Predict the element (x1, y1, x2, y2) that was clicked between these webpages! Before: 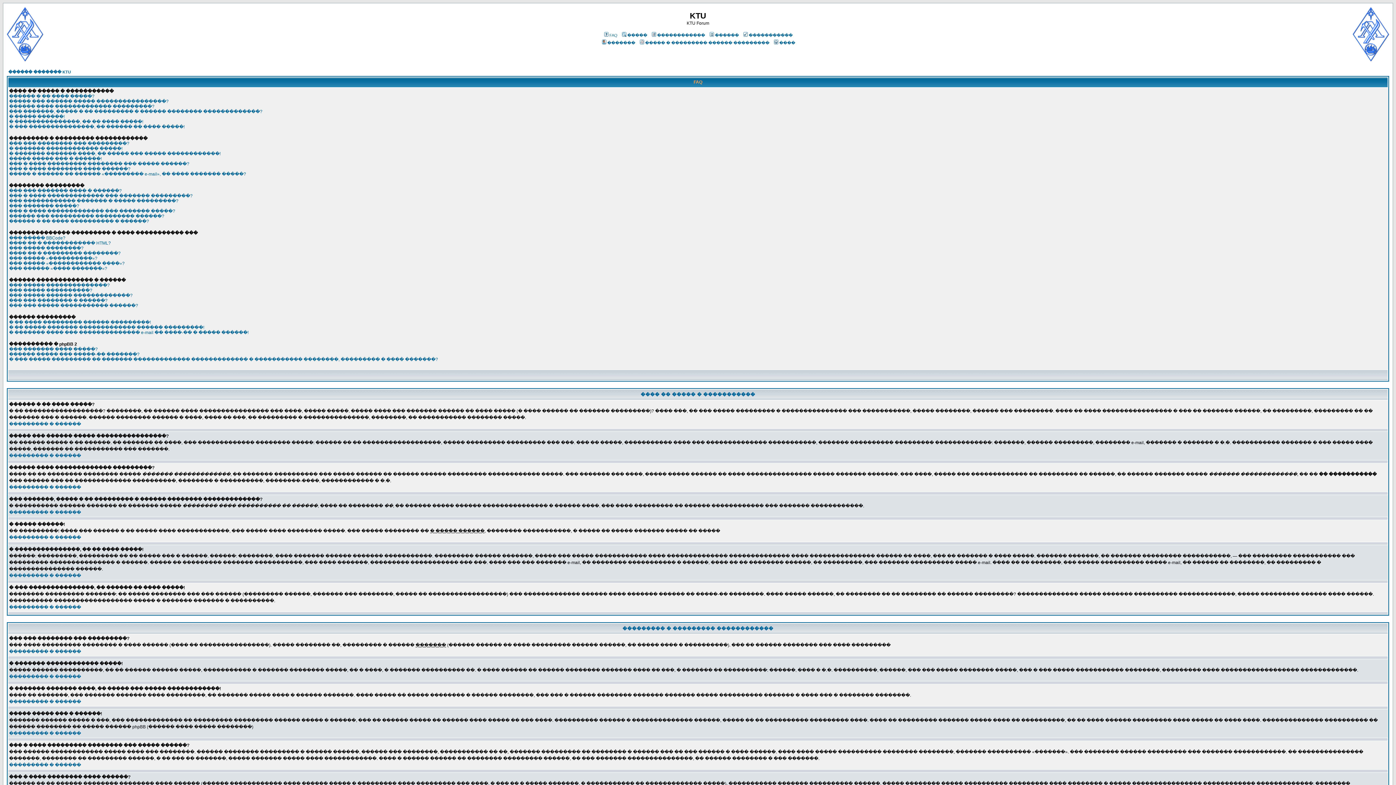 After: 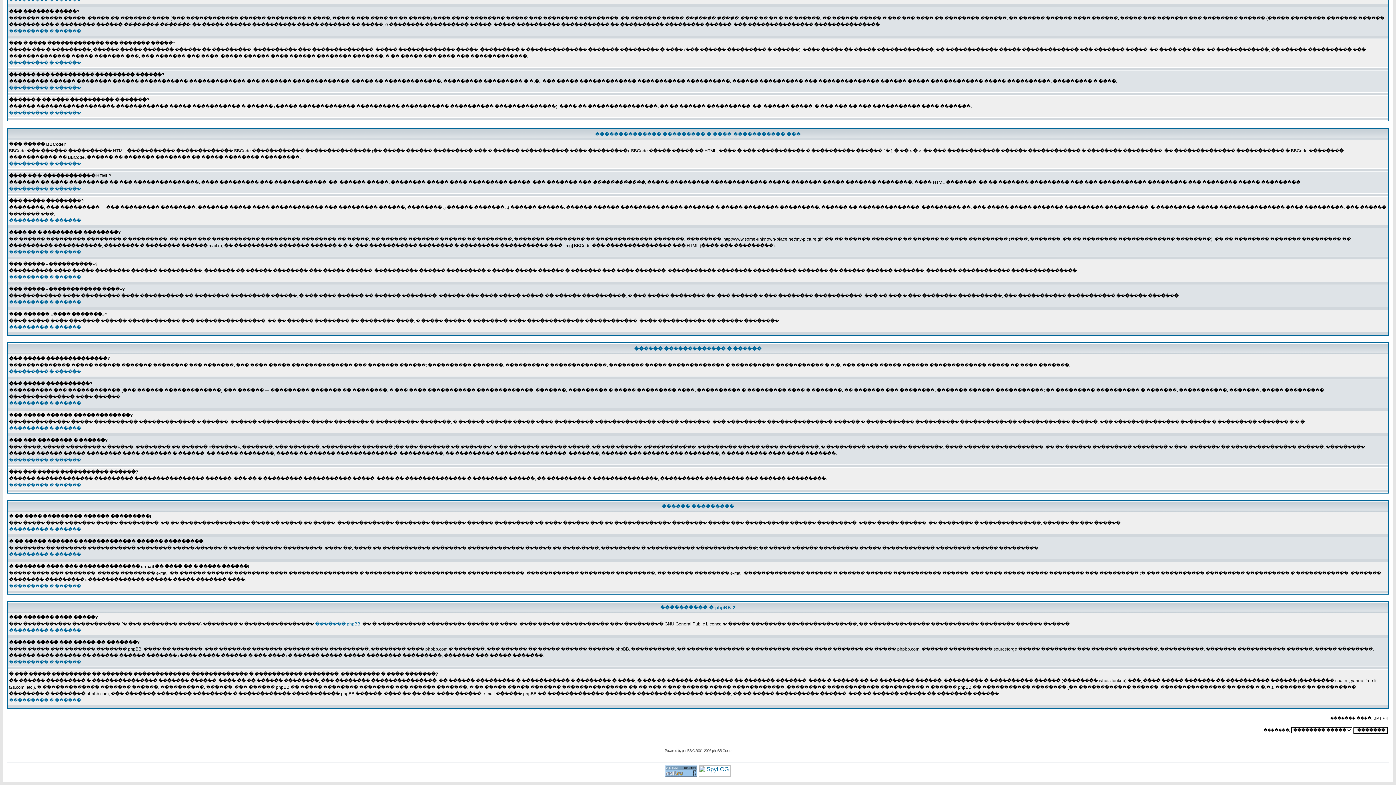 Action: label: ��� ������� ���� �����? bbox: (9, 346, 97, 352)